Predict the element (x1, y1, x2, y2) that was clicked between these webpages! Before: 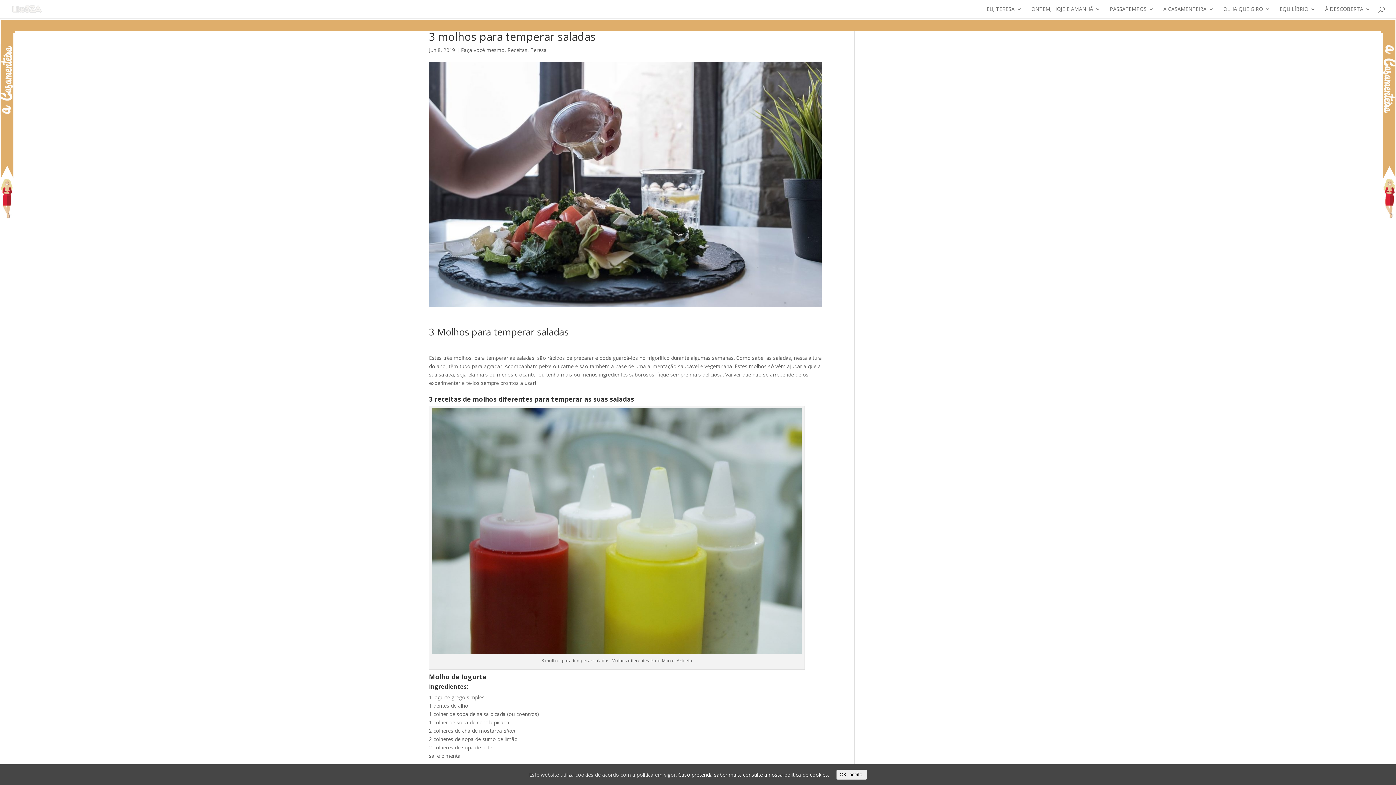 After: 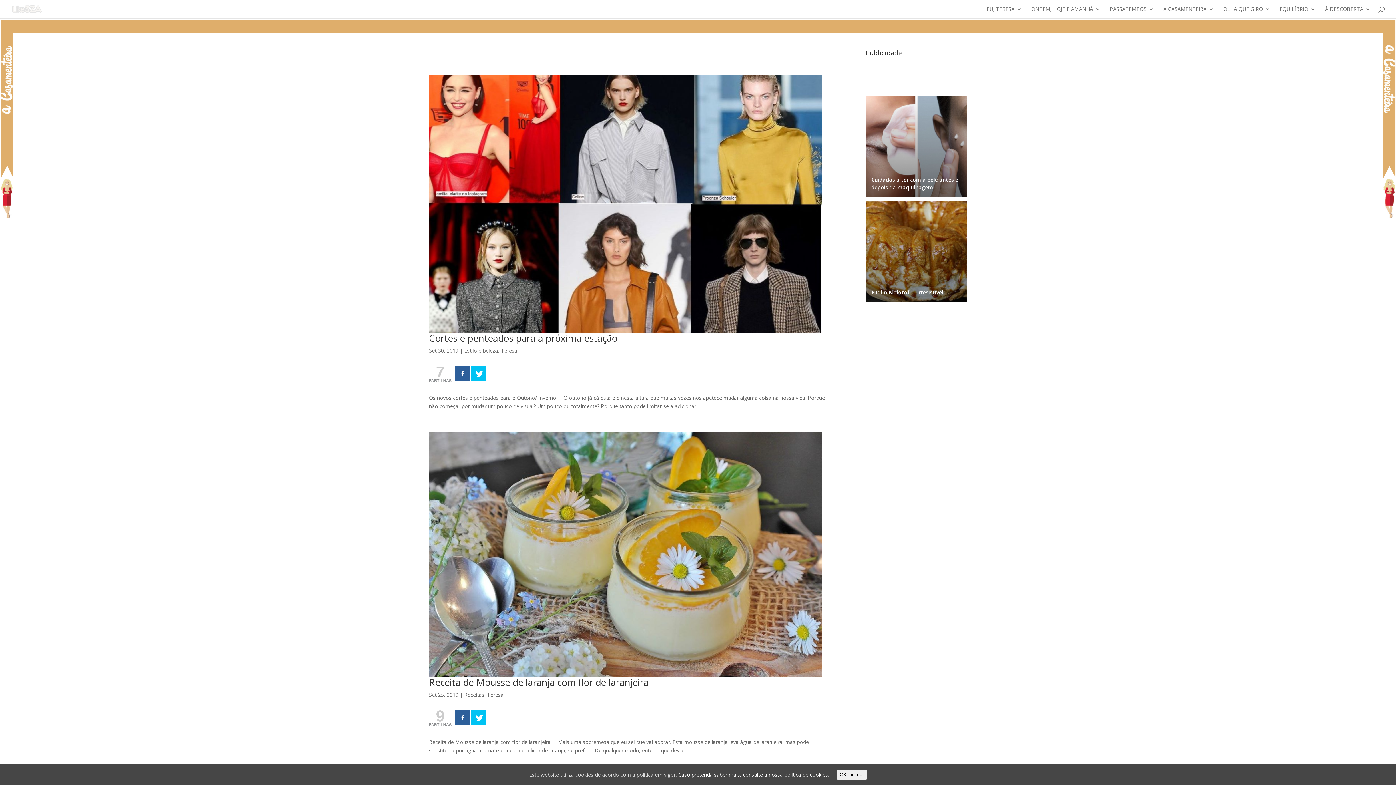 Action: bbox: (530, 46, 546, 53) label: Teresa